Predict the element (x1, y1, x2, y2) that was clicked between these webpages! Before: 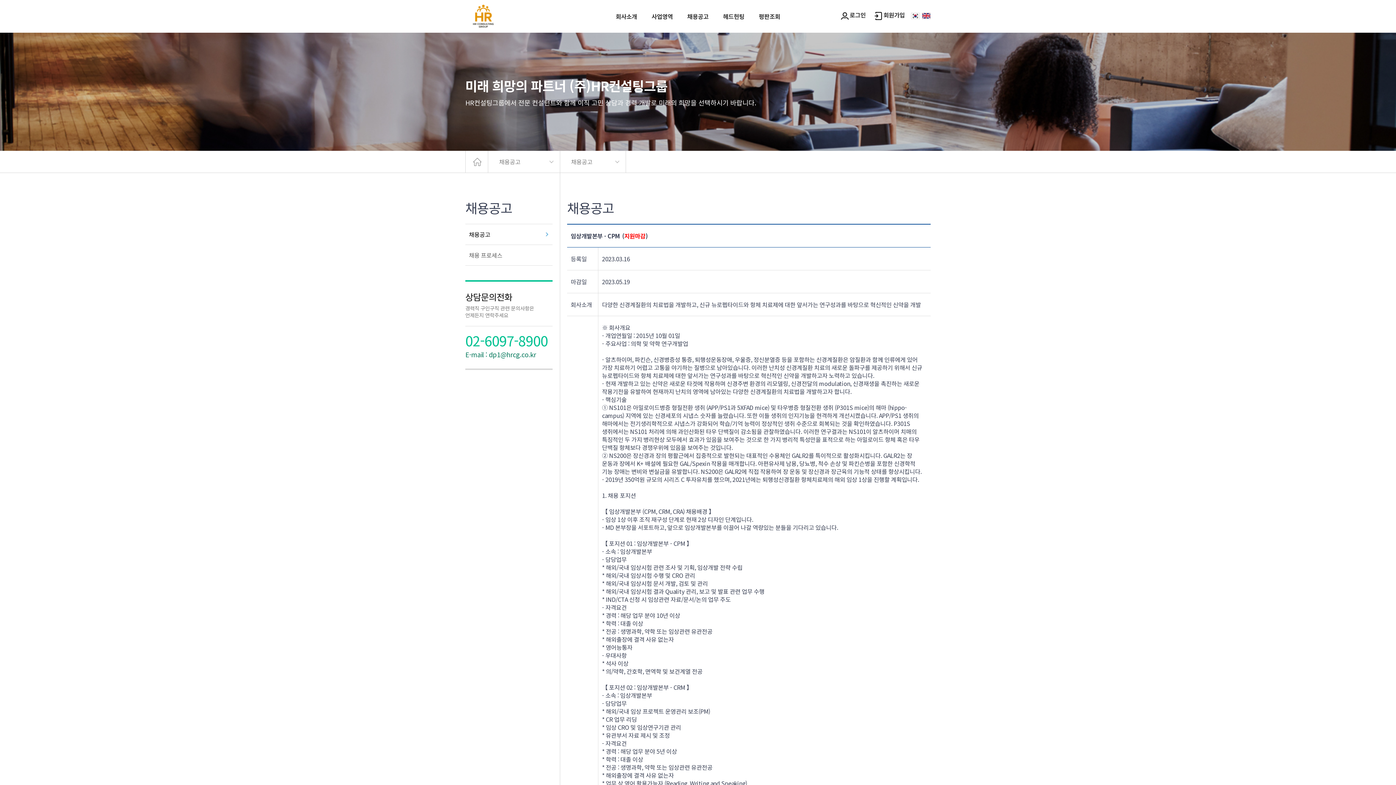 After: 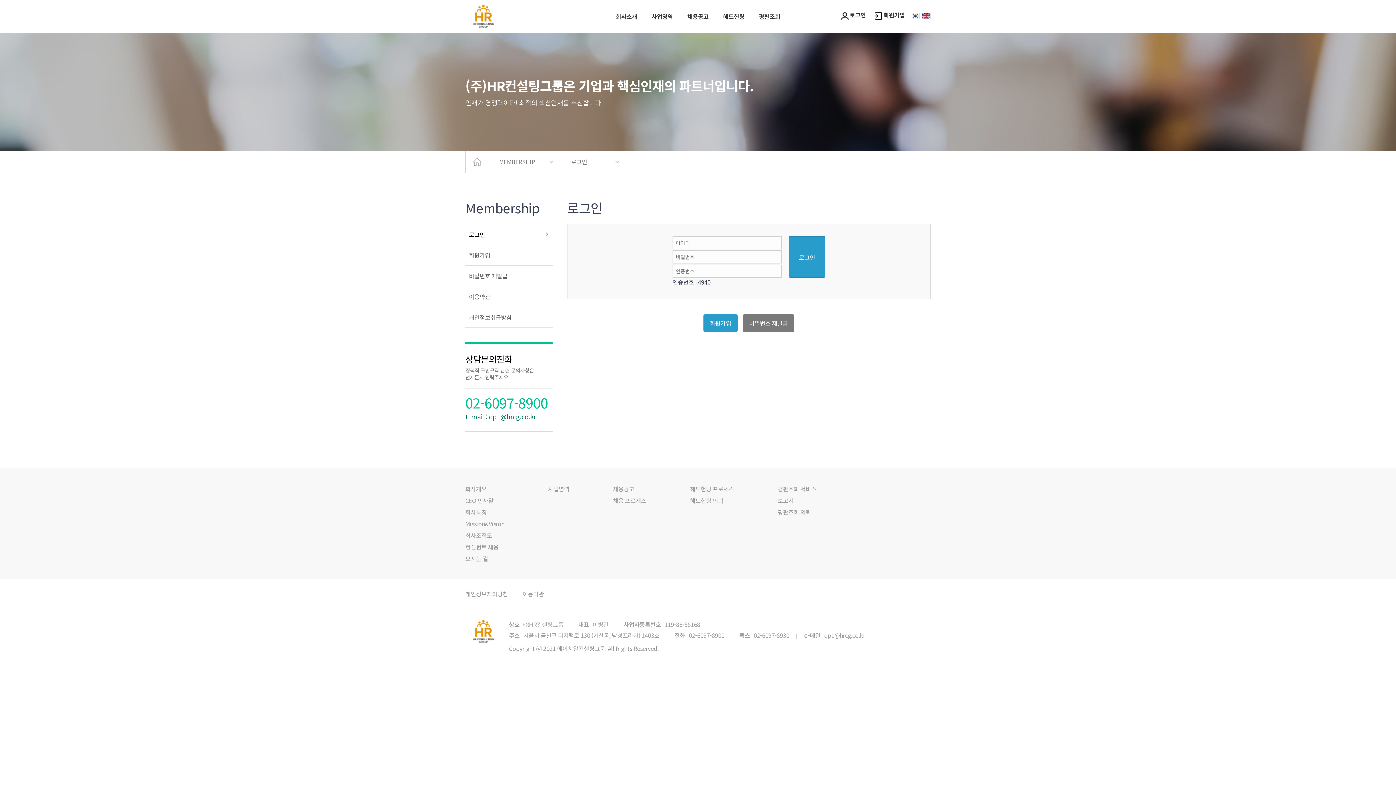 Action: label: 로그인 bbox: (840, 10, 866, 19)